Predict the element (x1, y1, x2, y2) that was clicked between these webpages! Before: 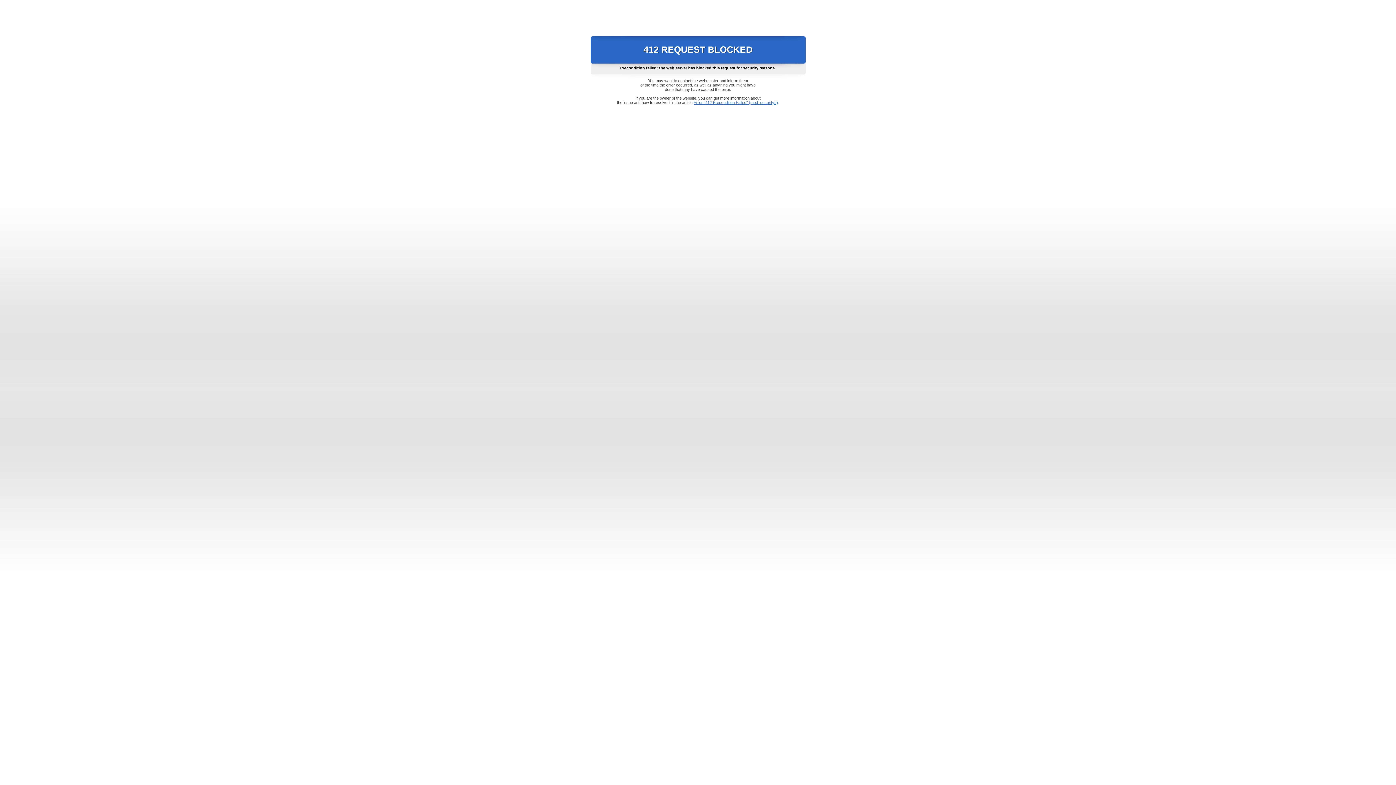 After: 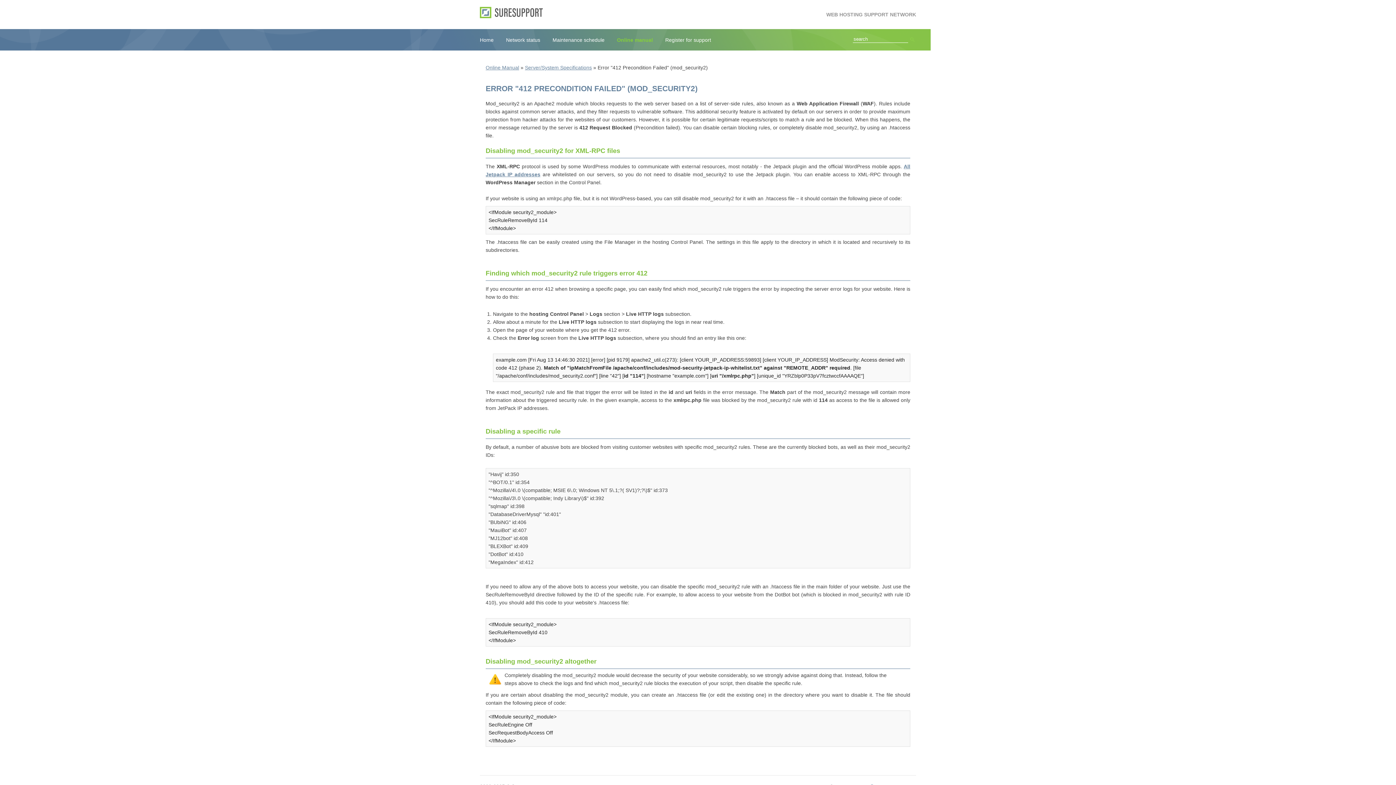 Action: bbox: (693, 100, 778, 104) label: Error "412 Precondition Failed" (mod_security2)